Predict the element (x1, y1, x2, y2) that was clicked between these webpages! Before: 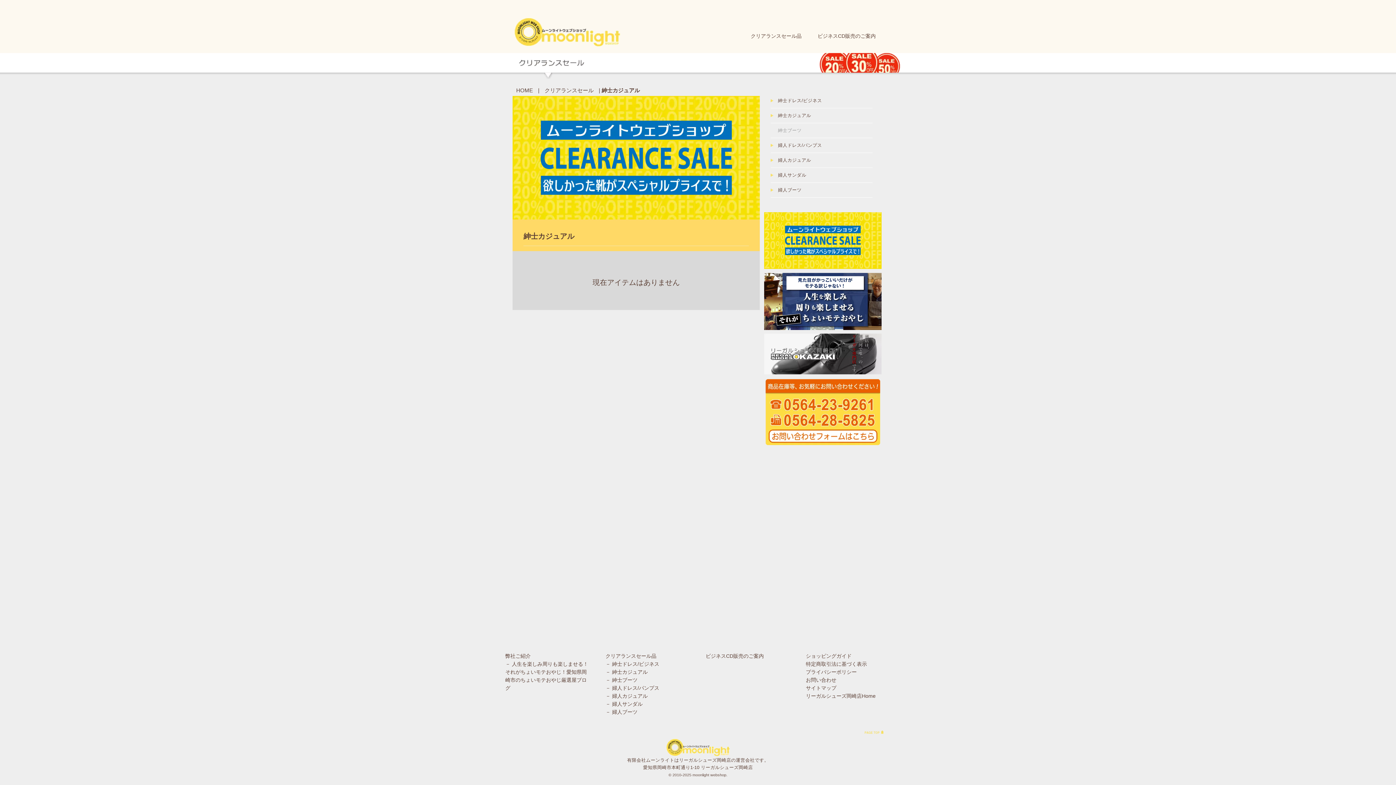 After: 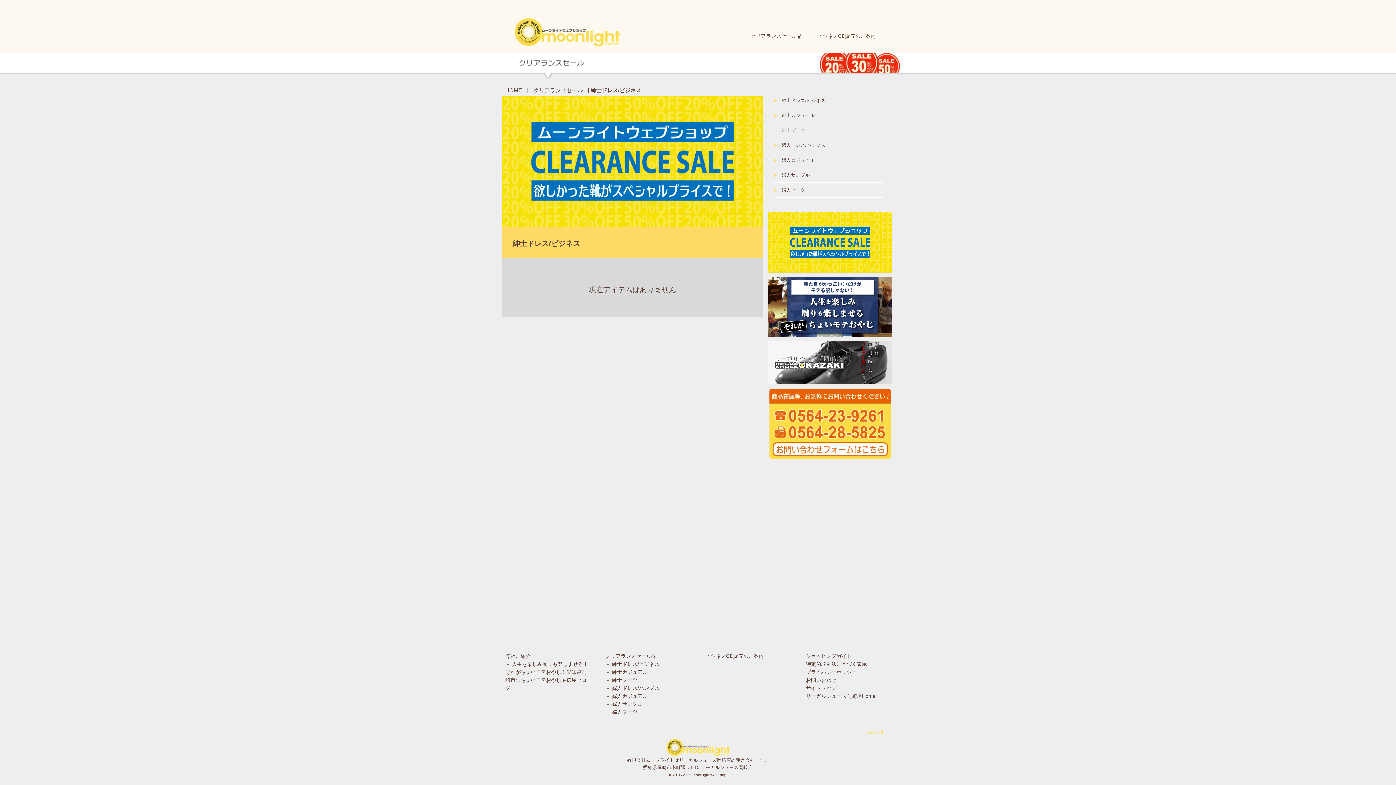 Action: label: 紳士ドレス/ビジネス bbox: (770, 93, 872, 108)